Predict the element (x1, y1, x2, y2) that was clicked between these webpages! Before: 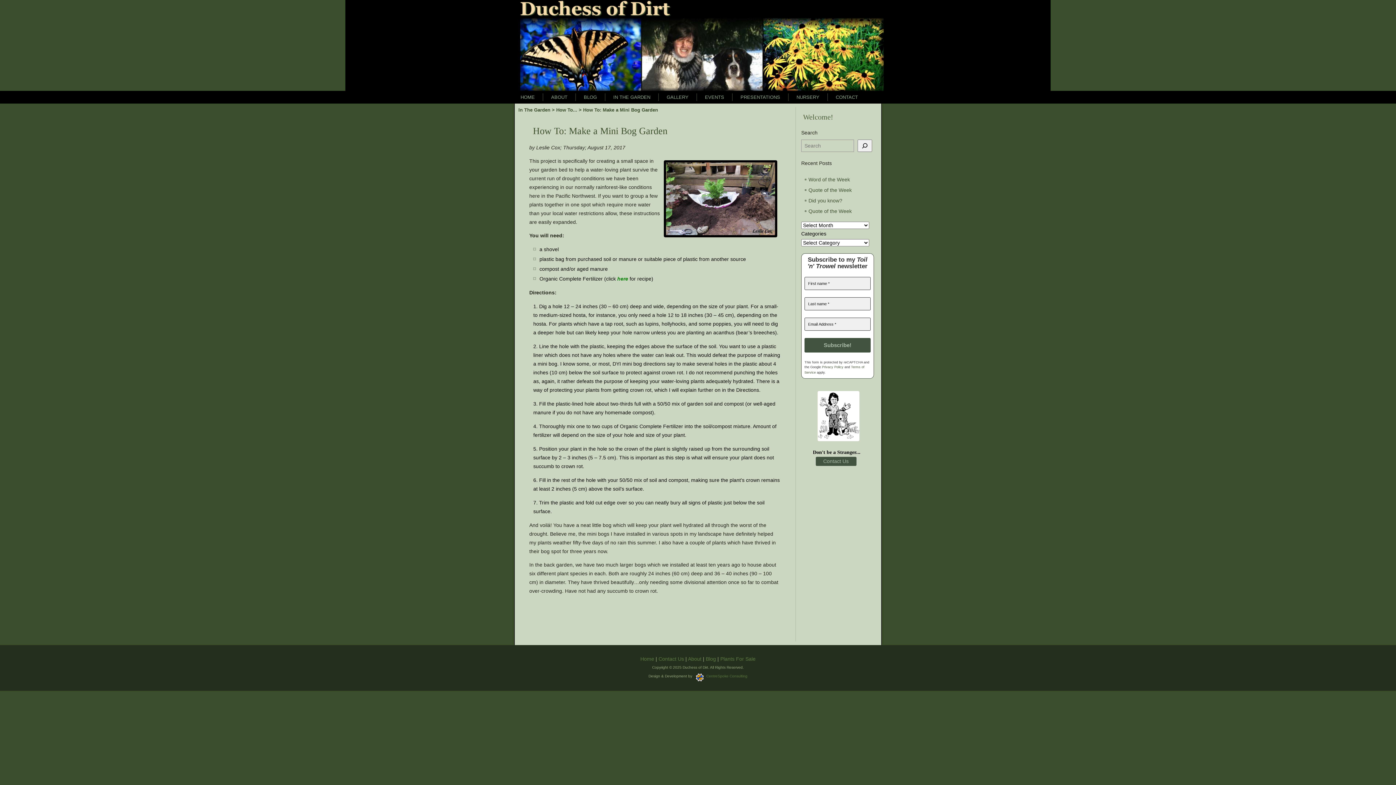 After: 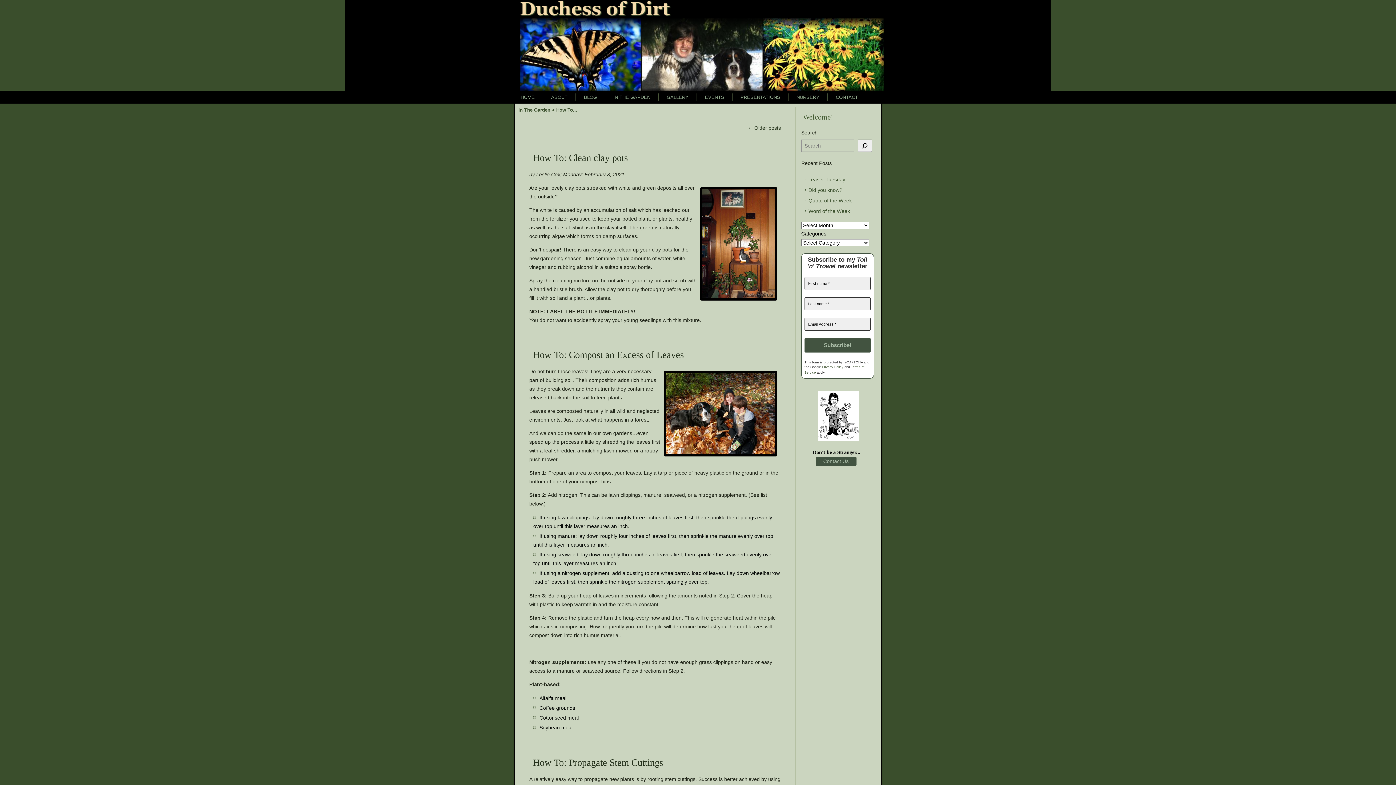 Action: label: How To... bbox: (556, 107, 577, 112)